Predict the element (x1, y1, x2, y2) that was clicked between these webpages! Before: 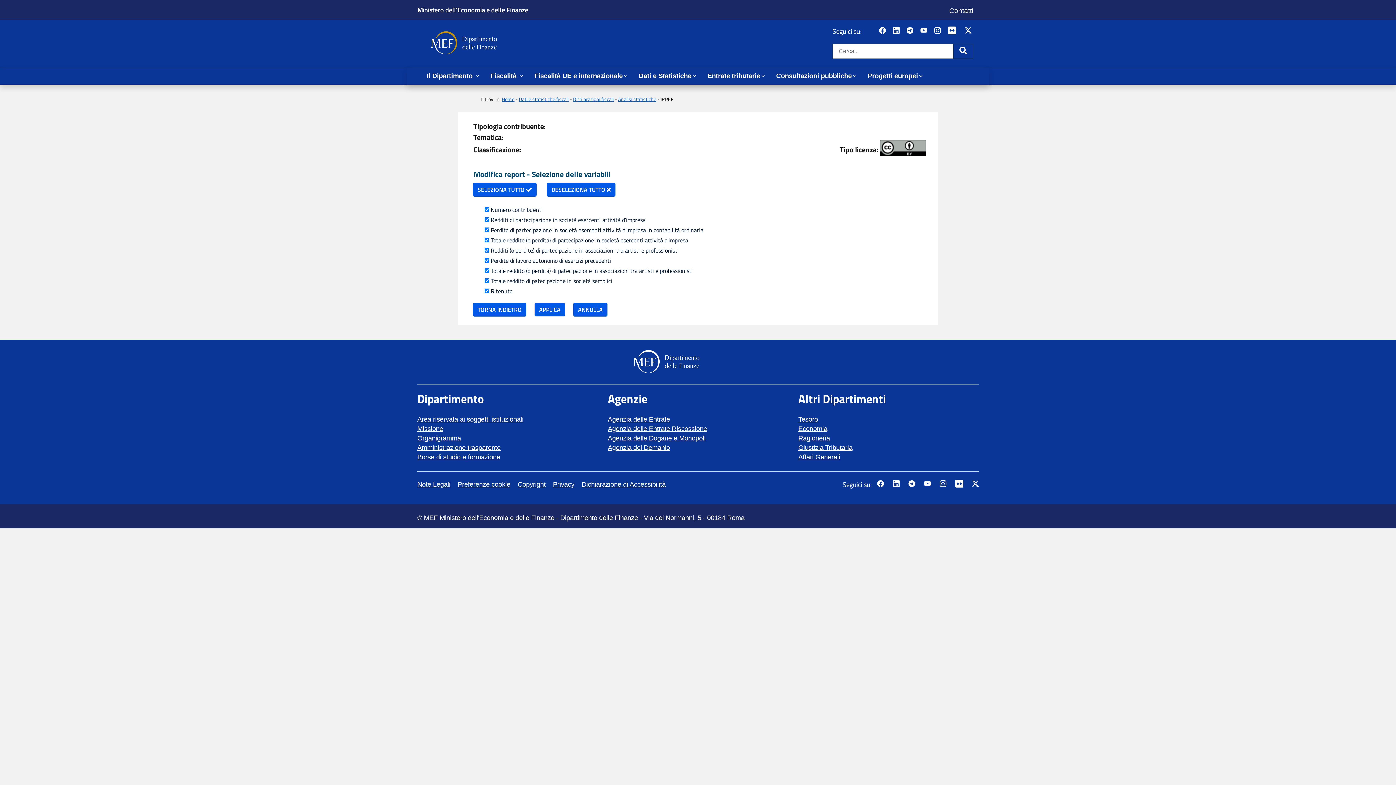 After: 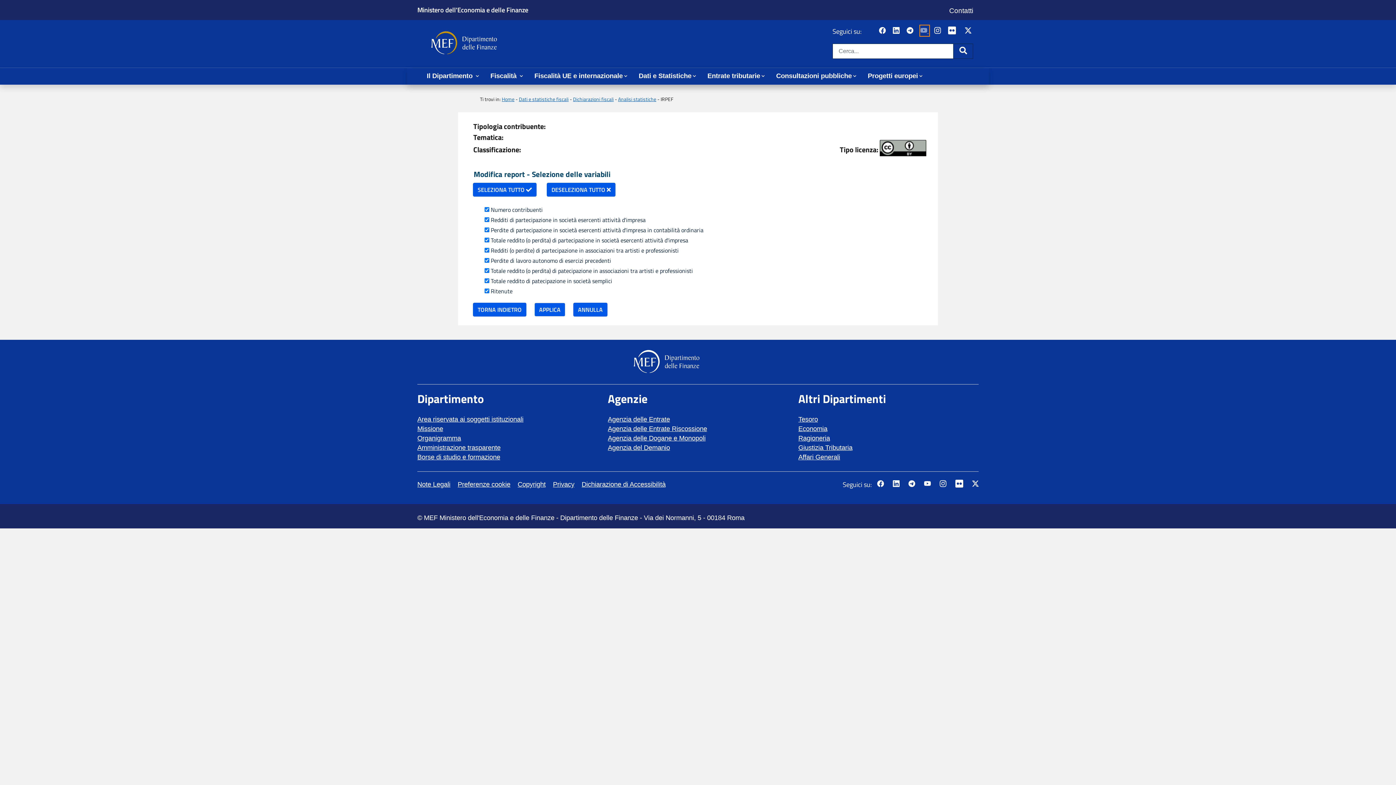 Action: label: Vai al canale YouTube del MEF - Collegamento a sito esterno - Apertura in nuova scheda bbox: (920, 25, 929, 35)